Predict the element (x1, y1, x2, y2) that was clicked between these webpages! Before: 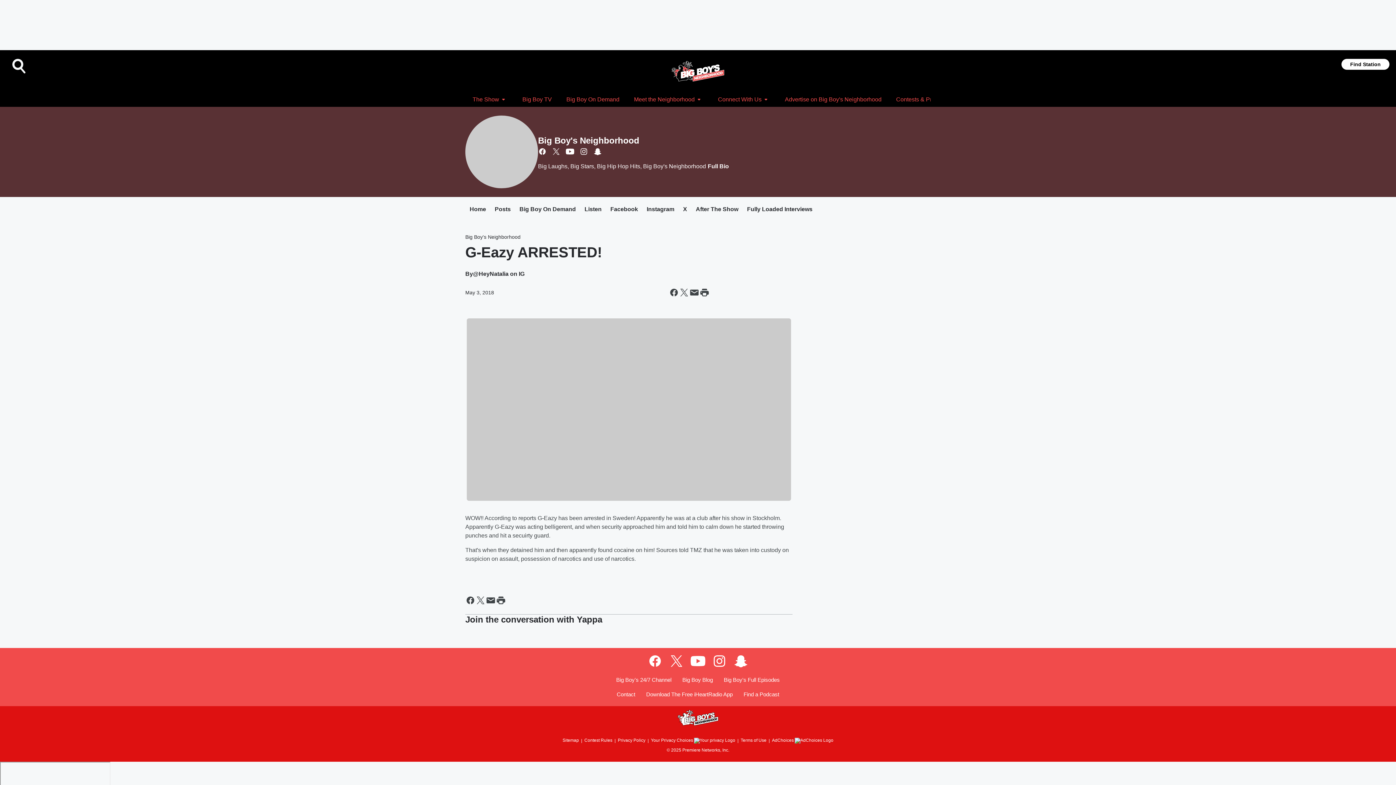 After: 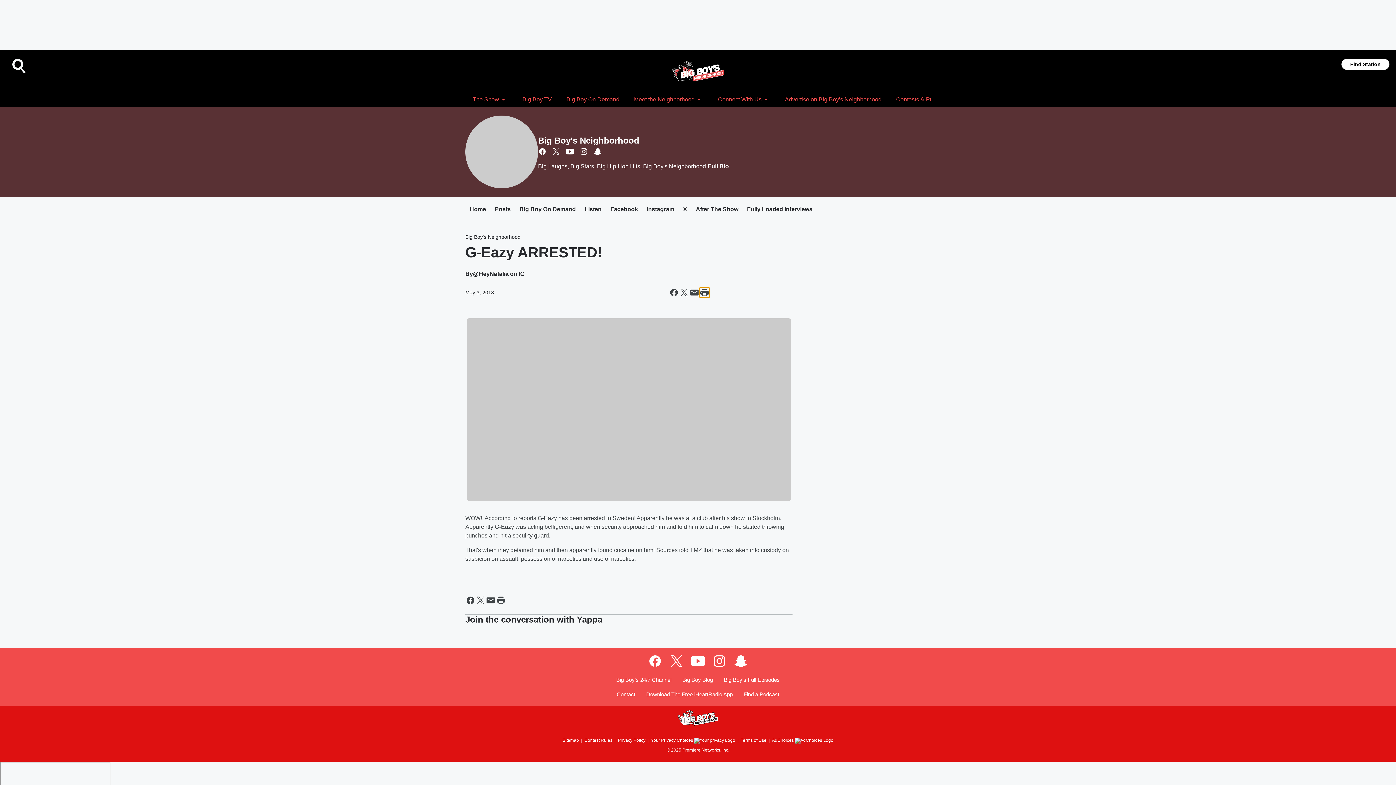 Action: label: Print this page bbox: (699, 287, 709, 297)